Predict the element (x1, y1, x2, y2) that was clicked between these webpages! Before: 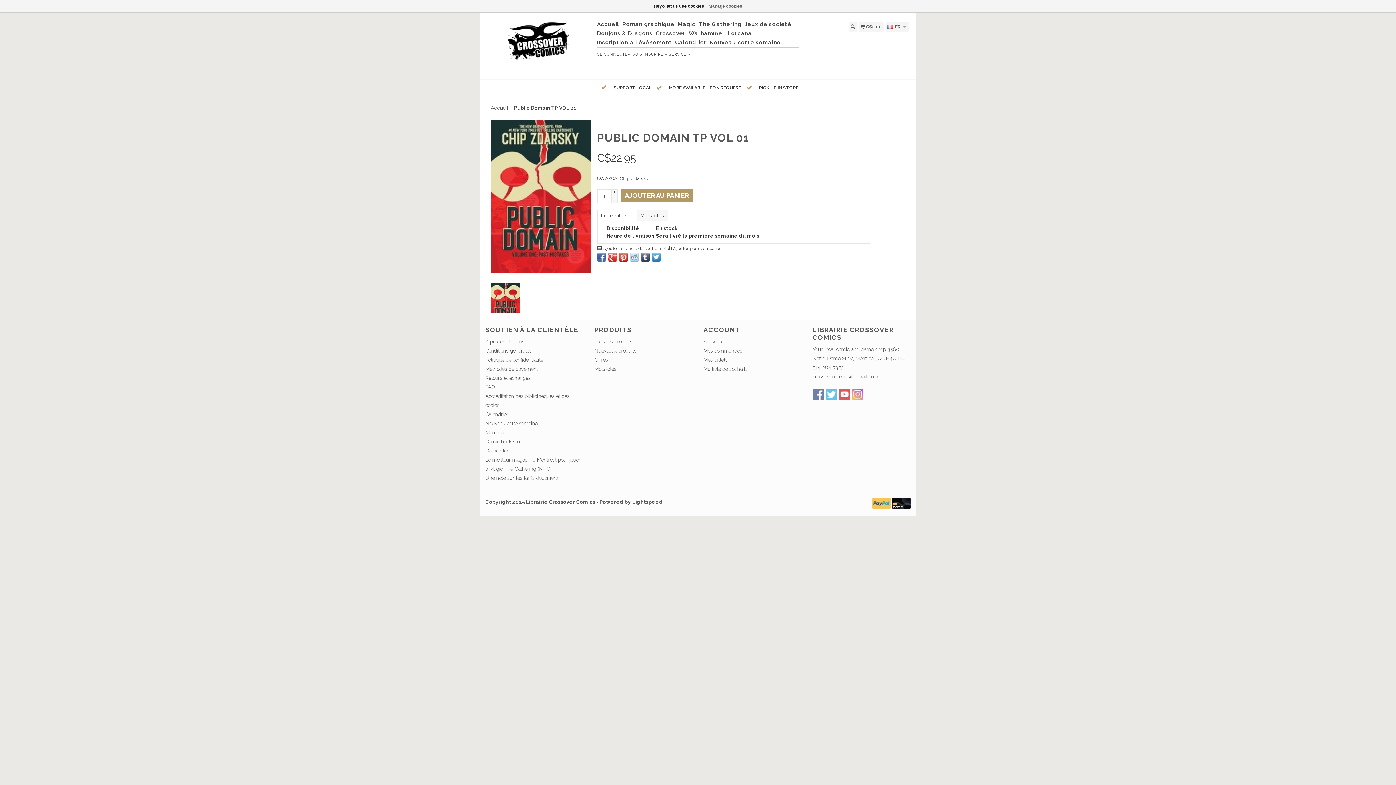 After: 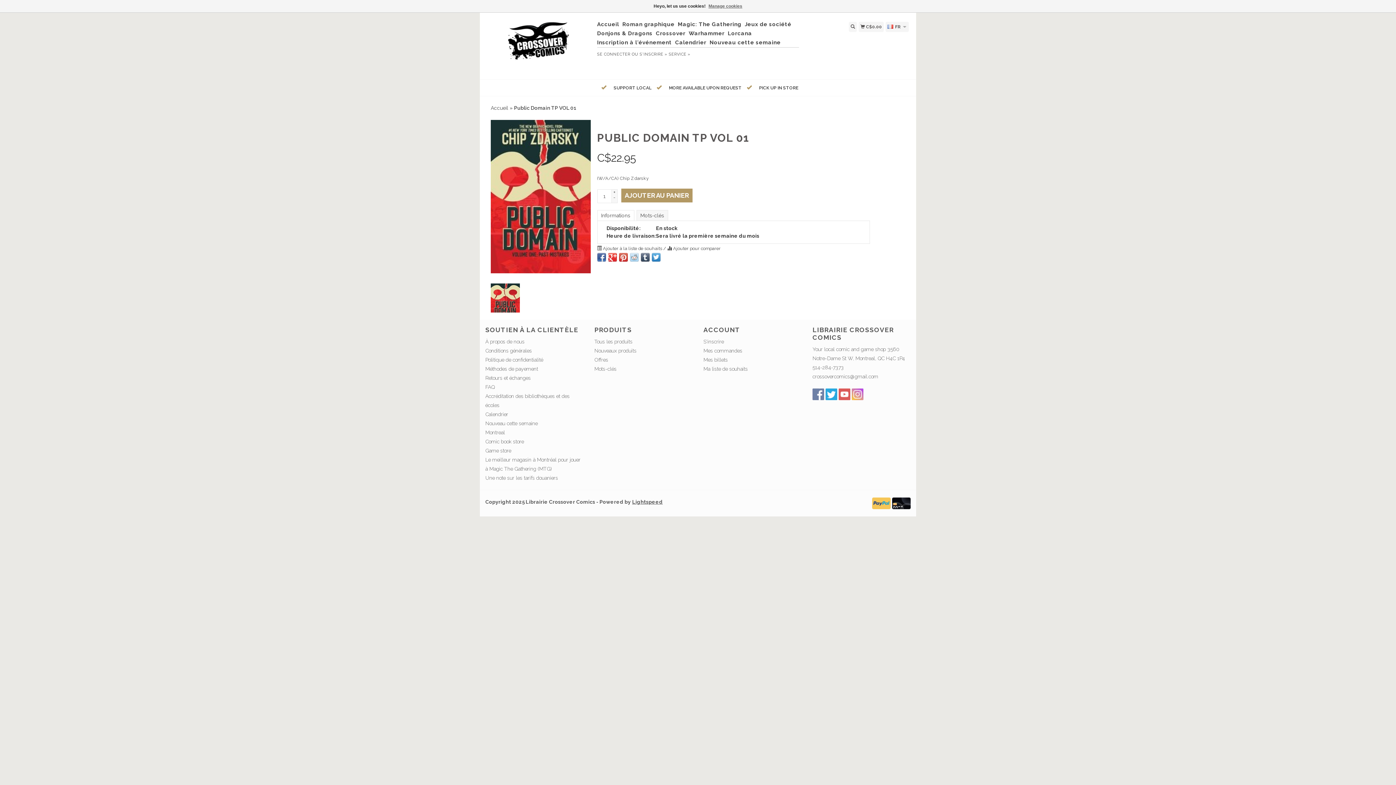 Action: bbox: (825, 388, 837, 400)